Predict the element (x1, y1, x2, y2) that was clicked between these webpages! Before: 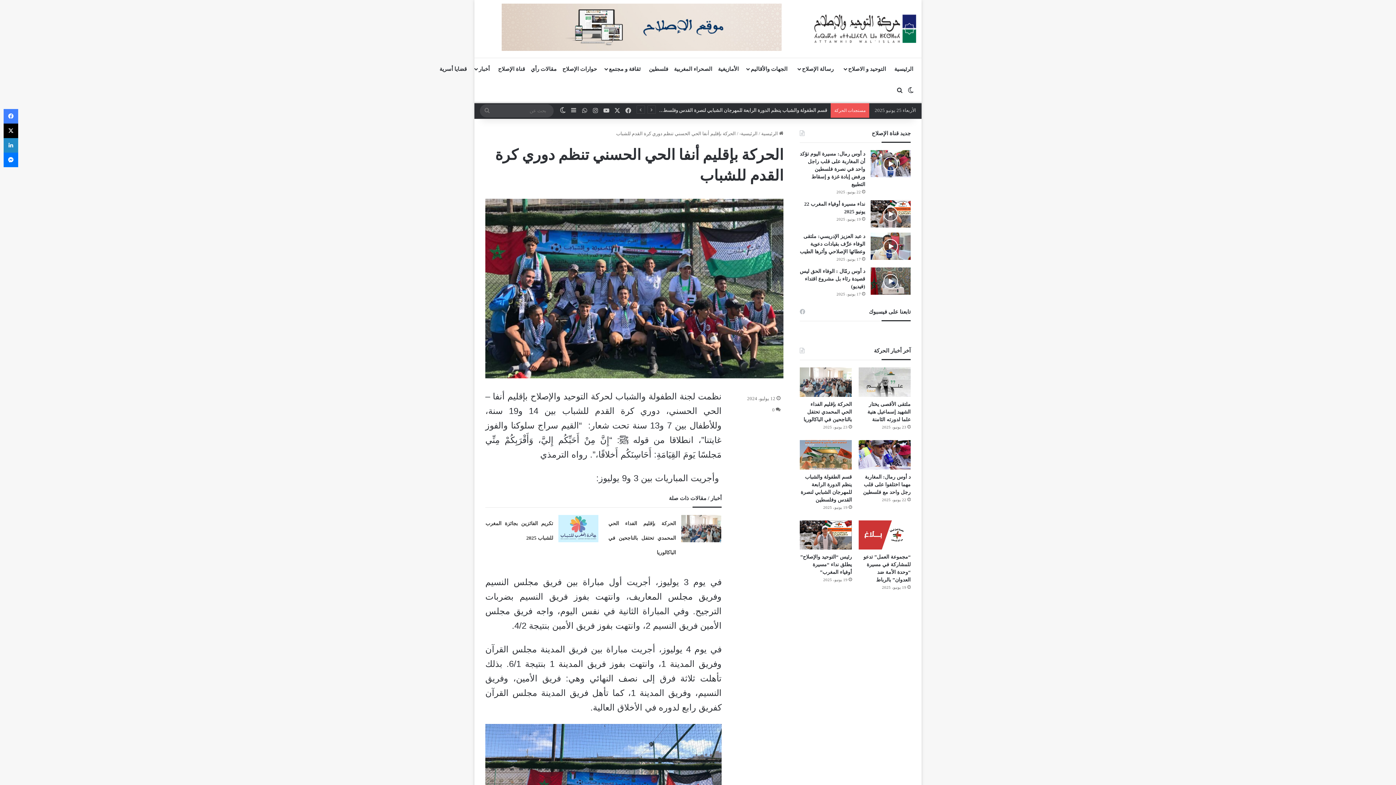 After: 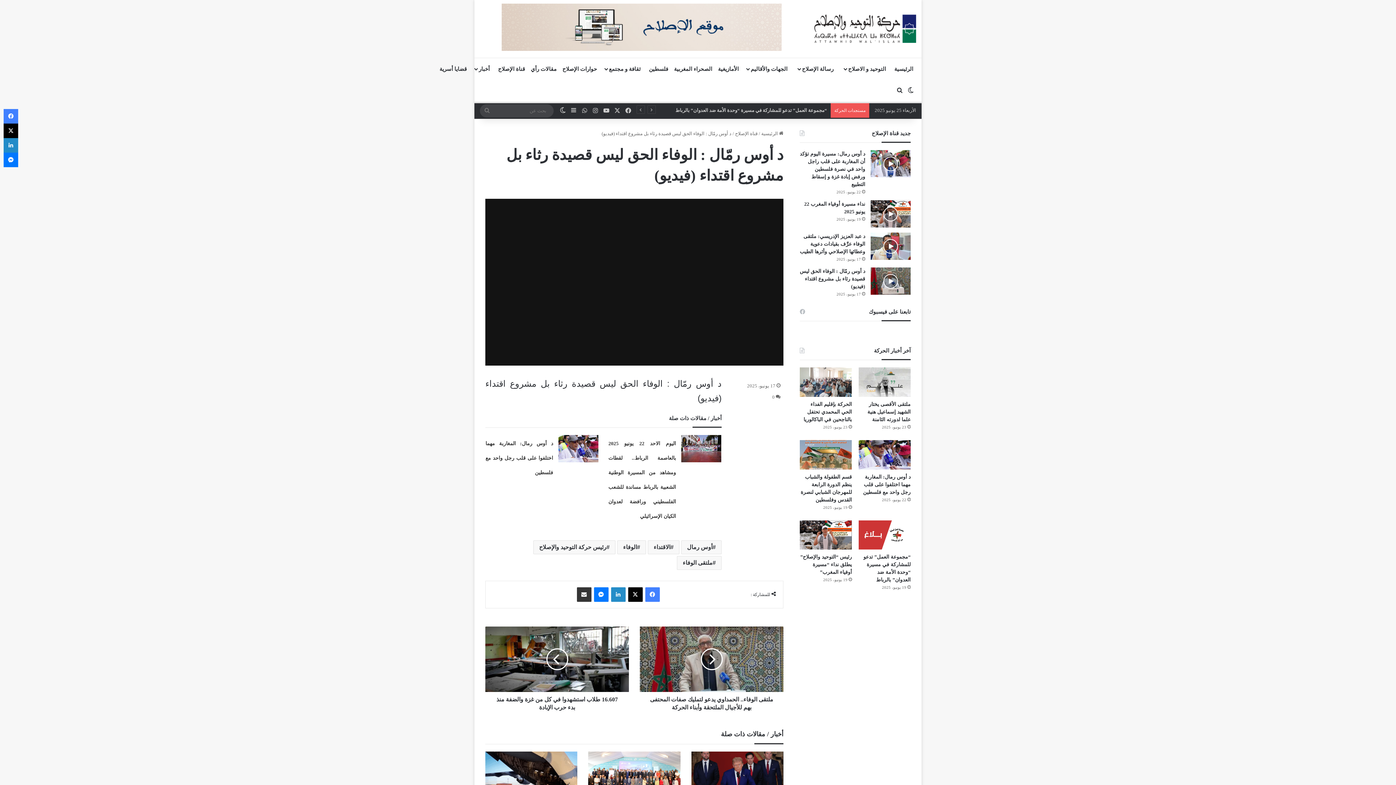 Action: label: د أوس رمّال : الوفاء الحق ليس قصيدة رثاء بل مشروع اقتداء (فيديو) bbox: (800, 268, 865, 289)